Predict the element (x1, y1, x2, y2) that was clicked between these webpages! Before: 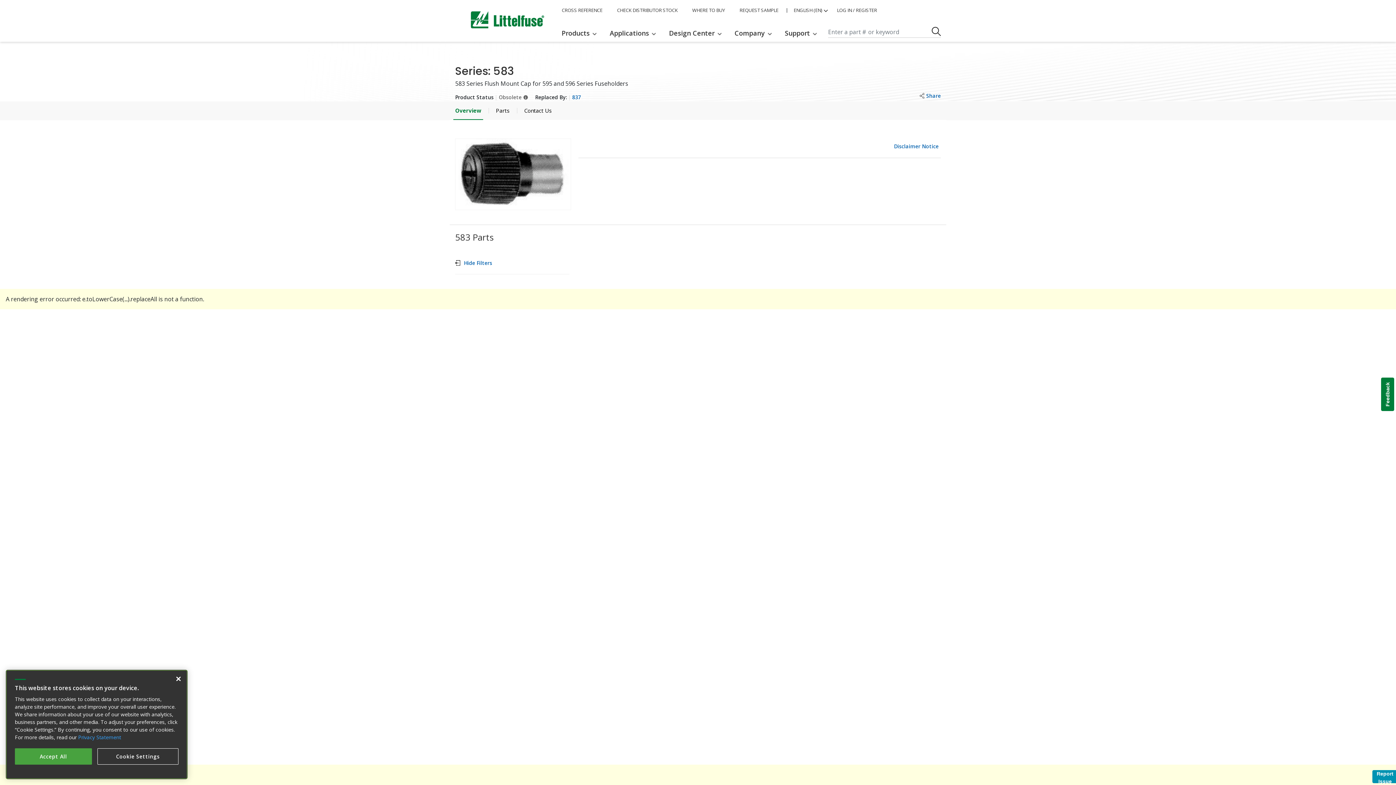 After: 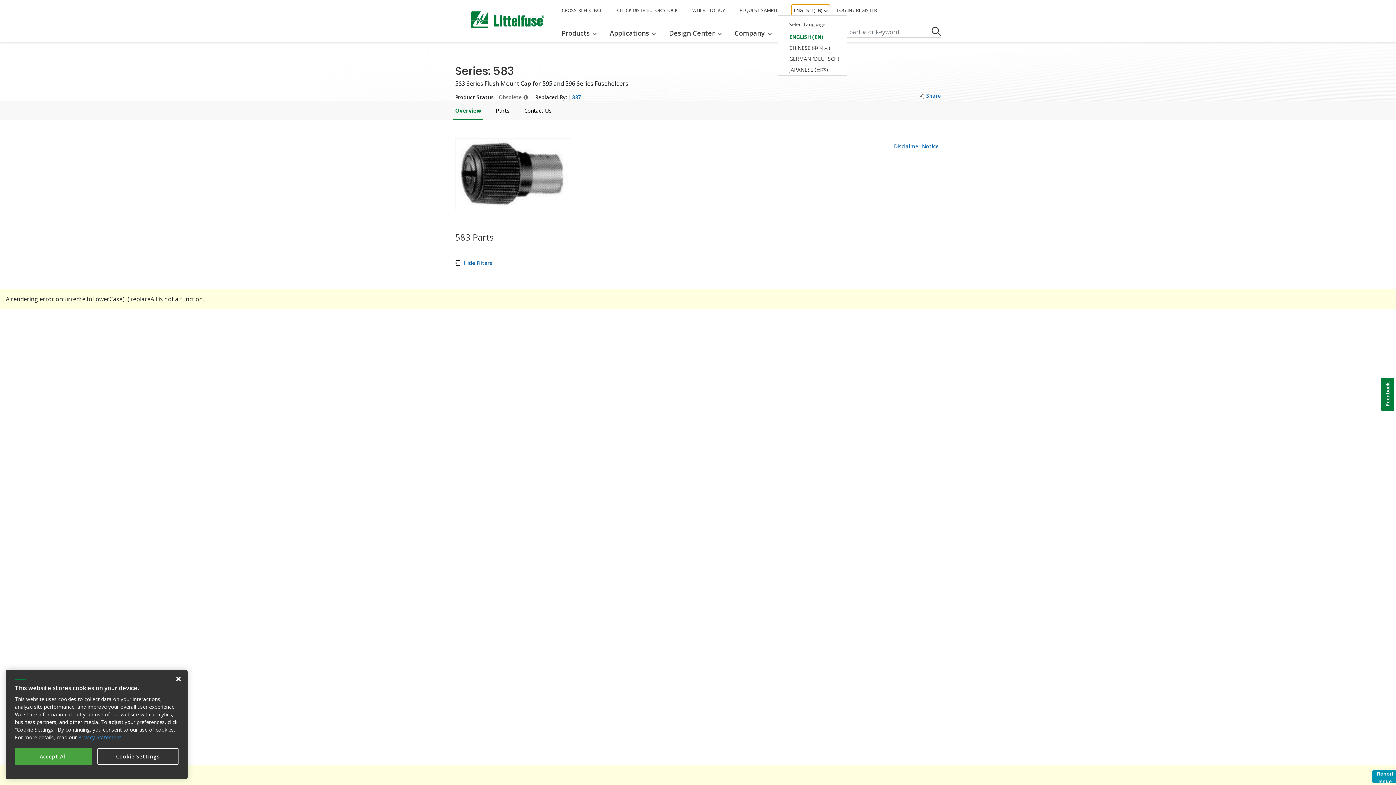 Action: bbox: (792, 5, 829, 15) label: ENGLISH (EN)